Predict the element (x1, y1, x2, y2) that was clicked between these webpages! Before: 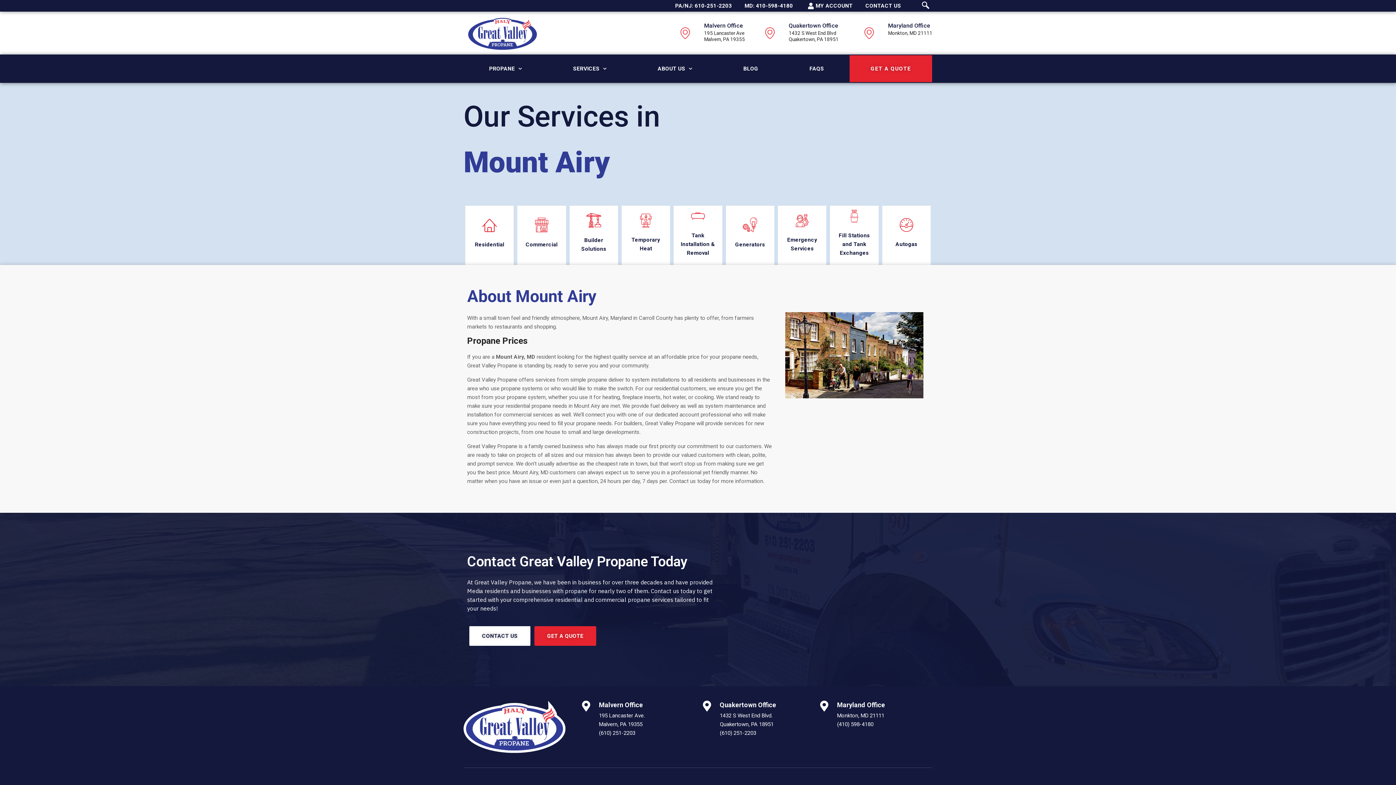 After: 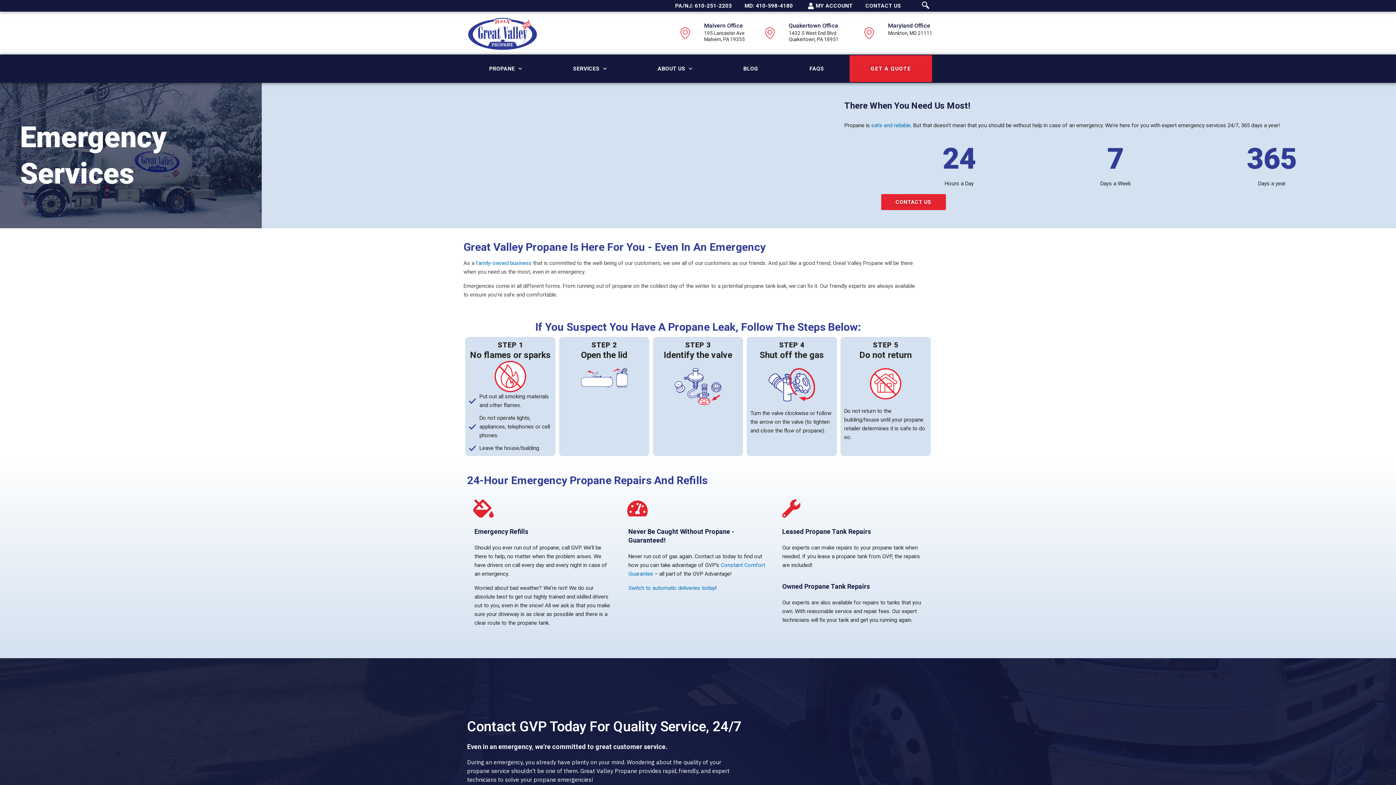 Action: bbox: (795, 213, 809, 227)